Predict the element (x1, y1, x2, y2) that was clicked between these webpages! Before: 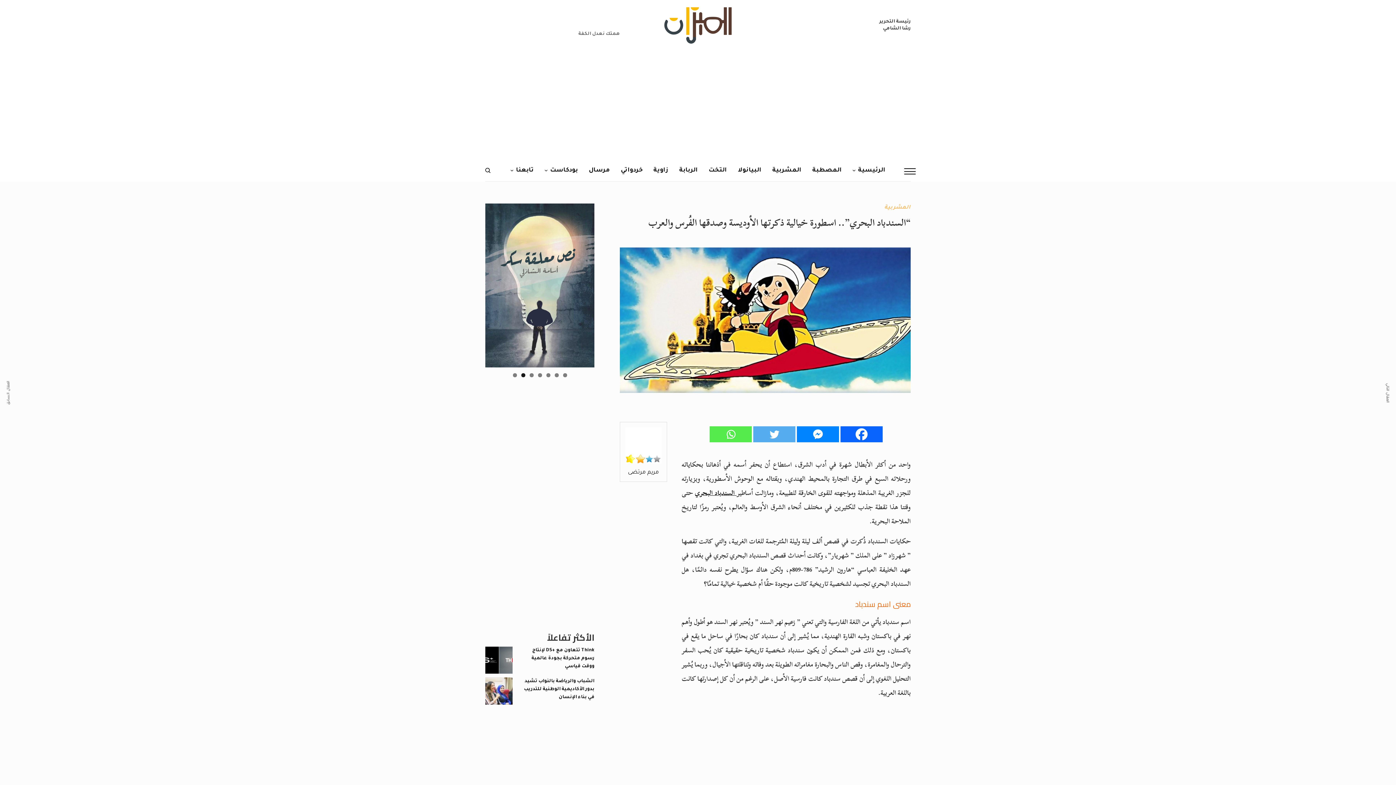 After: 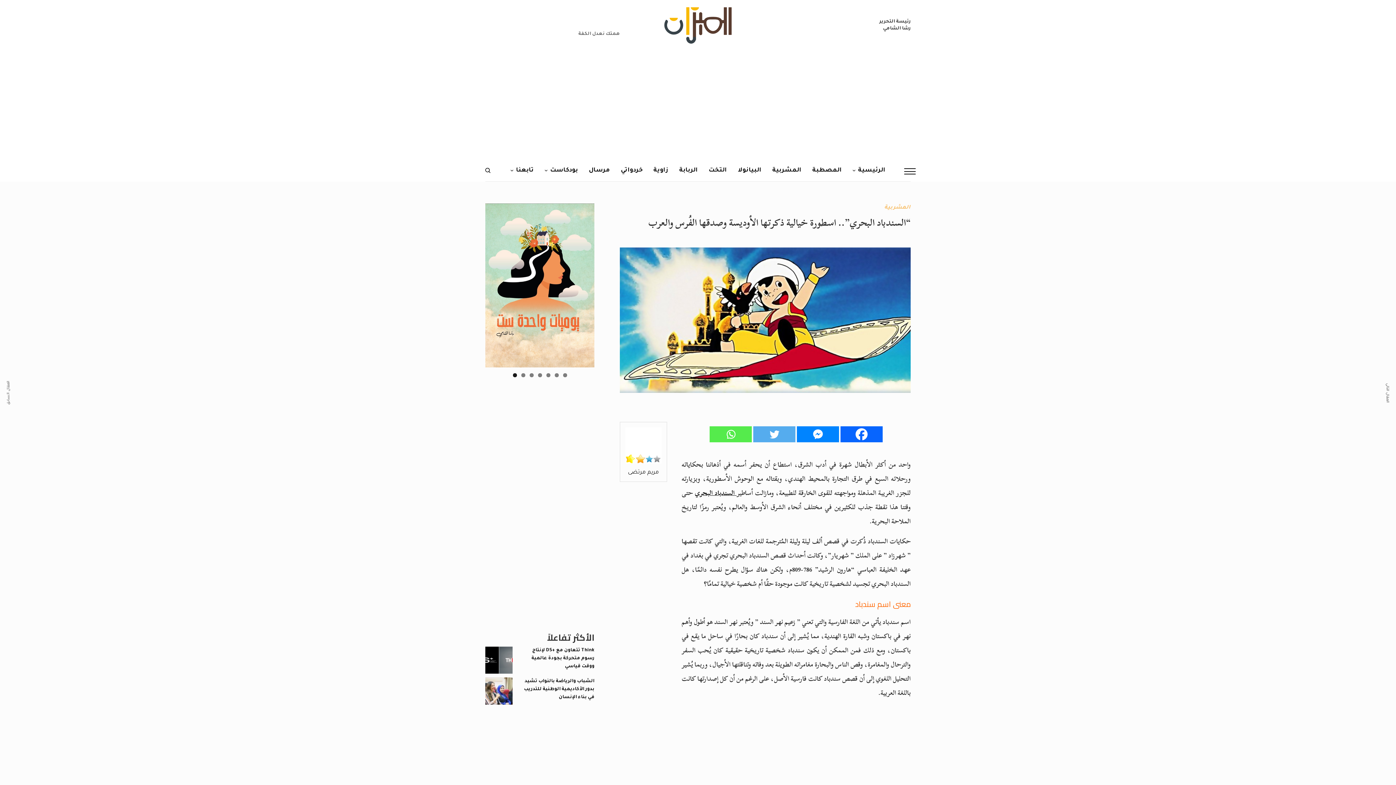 Action: label: Twitter bbox: (753, 426, 795, 442)